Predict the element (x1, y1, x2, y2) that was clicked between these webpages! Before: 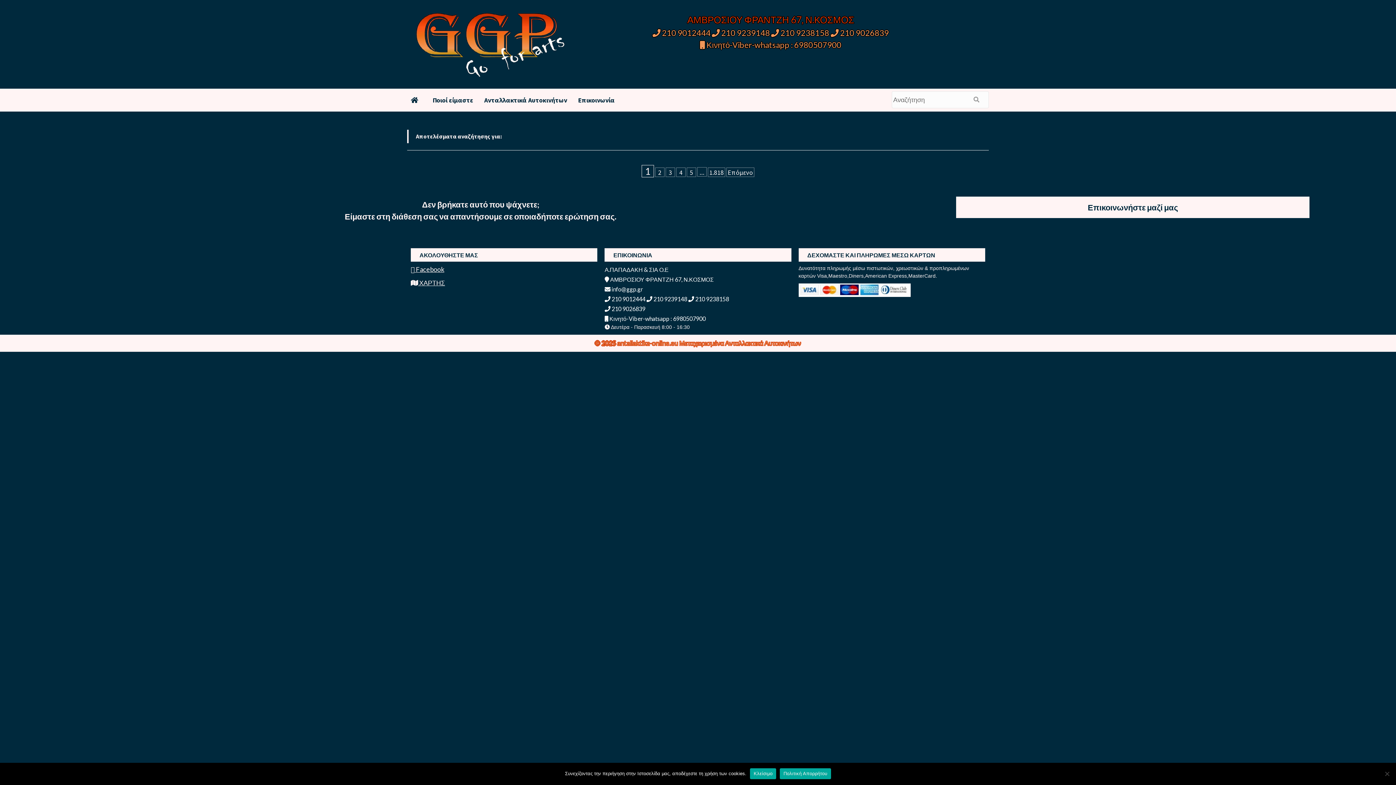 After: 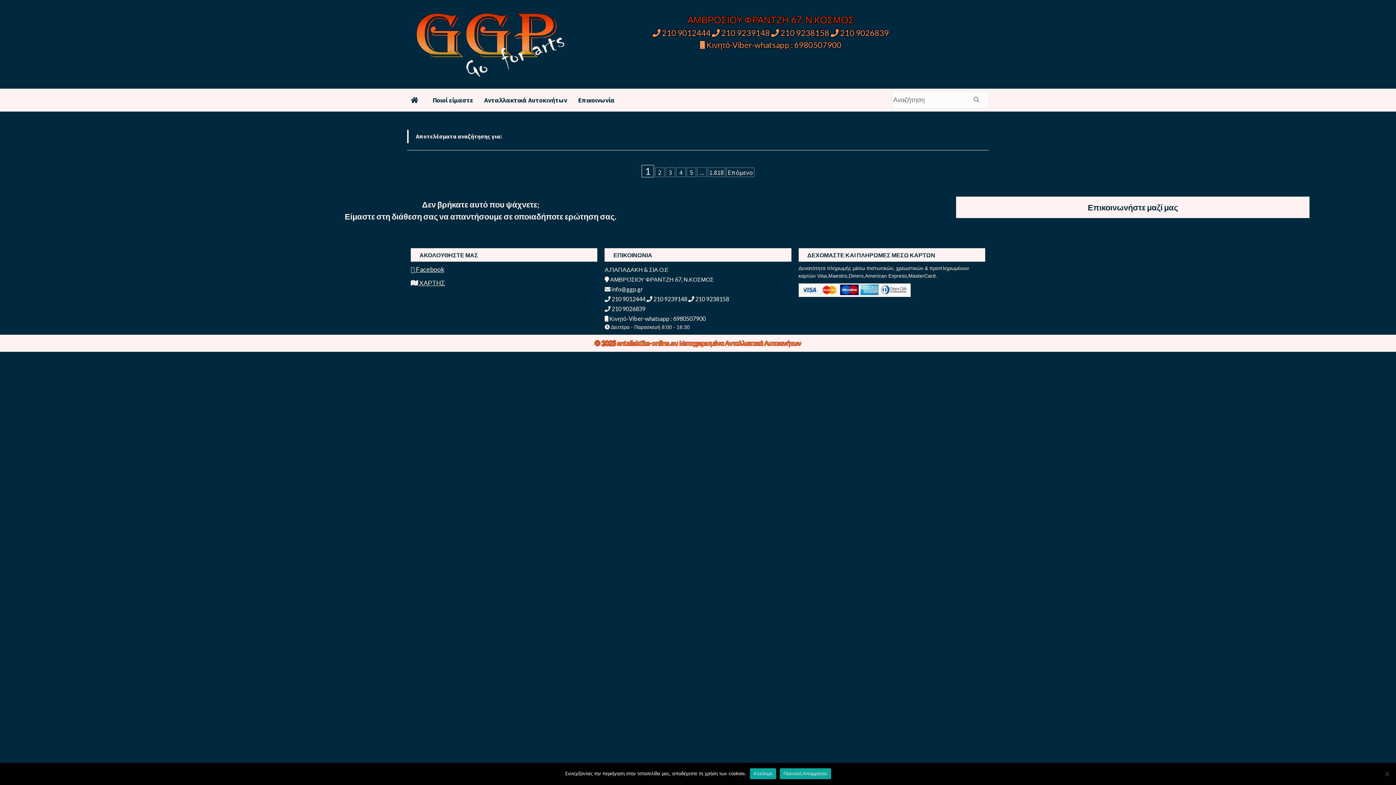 Action: label:  Κινητό-Viber-whatsapp : 6980507900 bbox: (700, 40, 841, 49)